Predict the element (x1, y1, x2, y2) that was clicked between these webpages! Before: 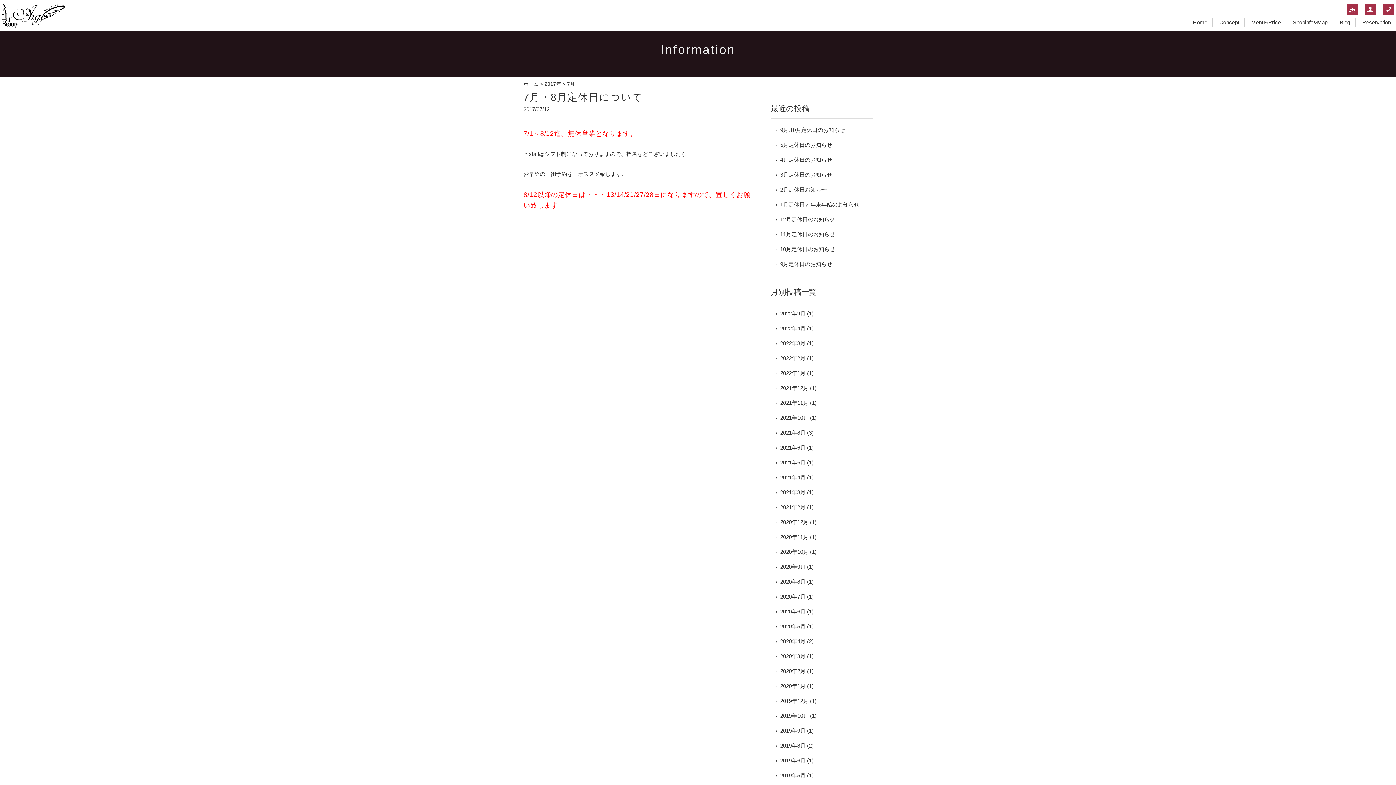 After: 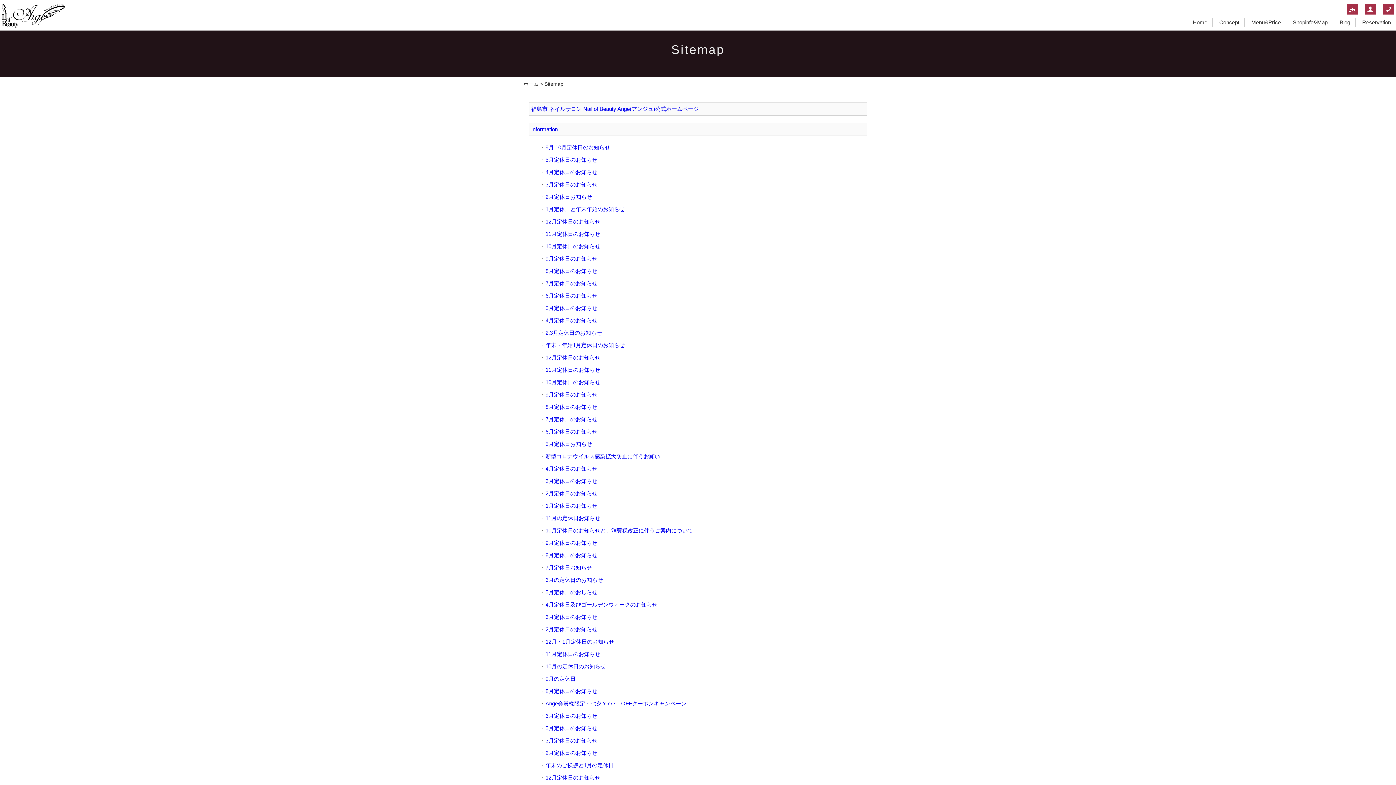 Action: bbox: (1347, 3, 1358, 14)